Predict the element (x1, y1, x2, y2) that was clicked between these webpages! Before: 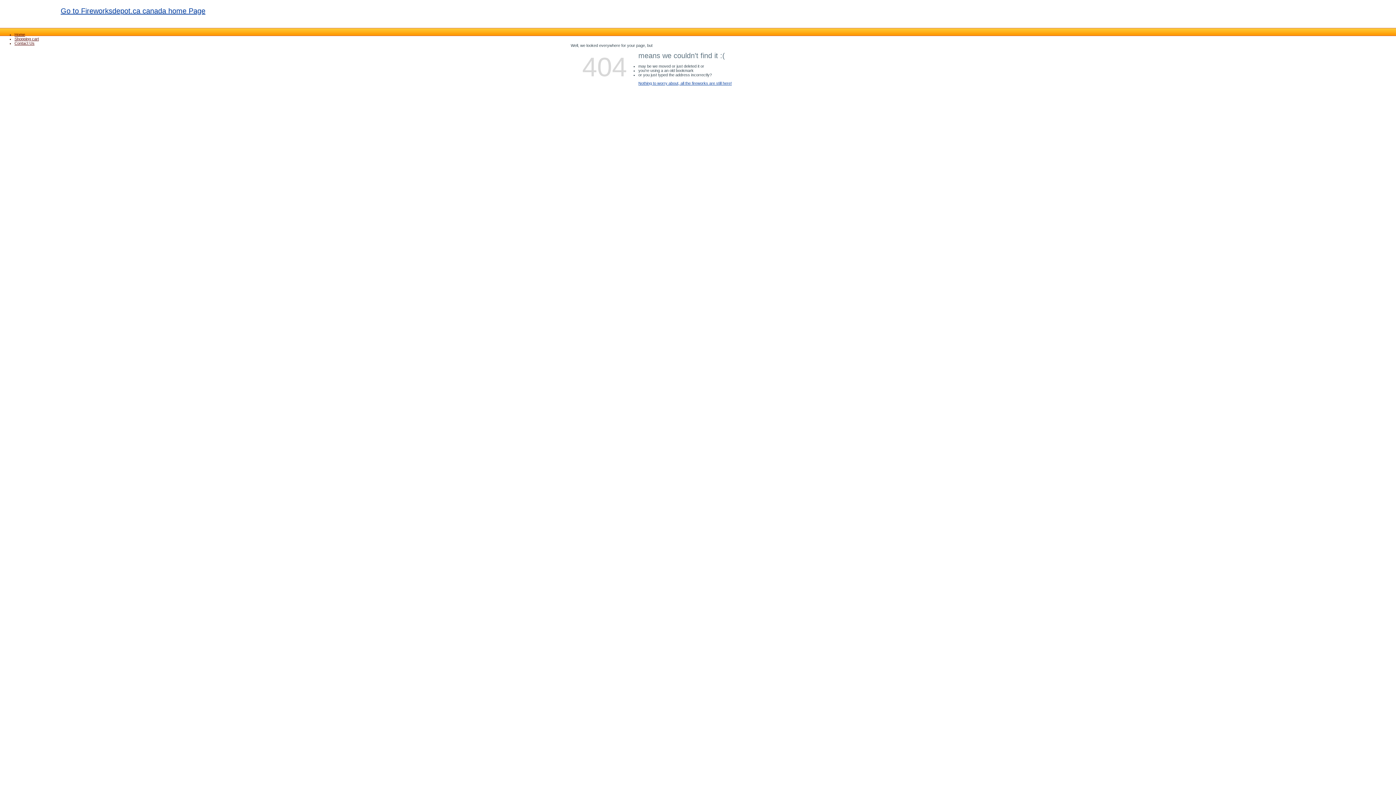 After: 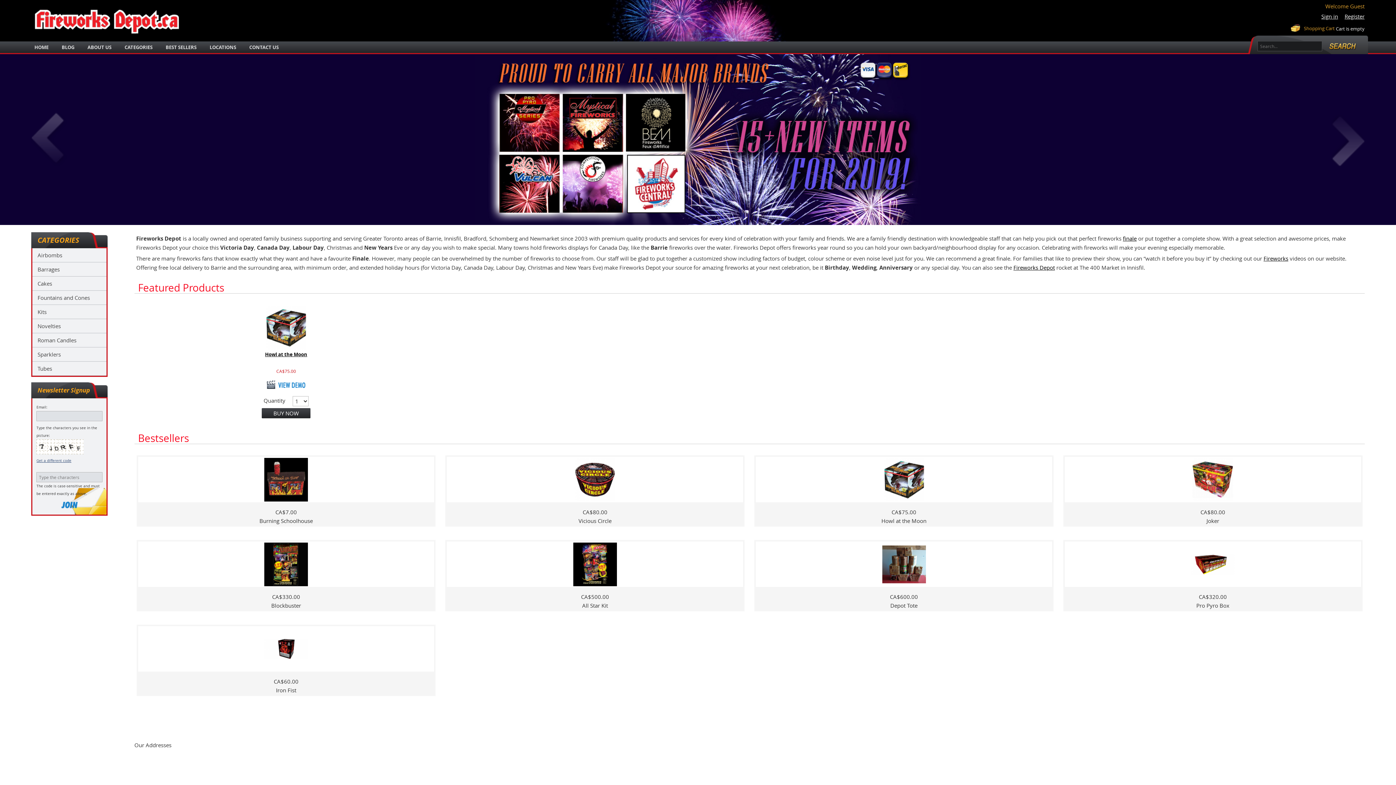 Action: bbox: (14, 32, 25, 36) label: Home